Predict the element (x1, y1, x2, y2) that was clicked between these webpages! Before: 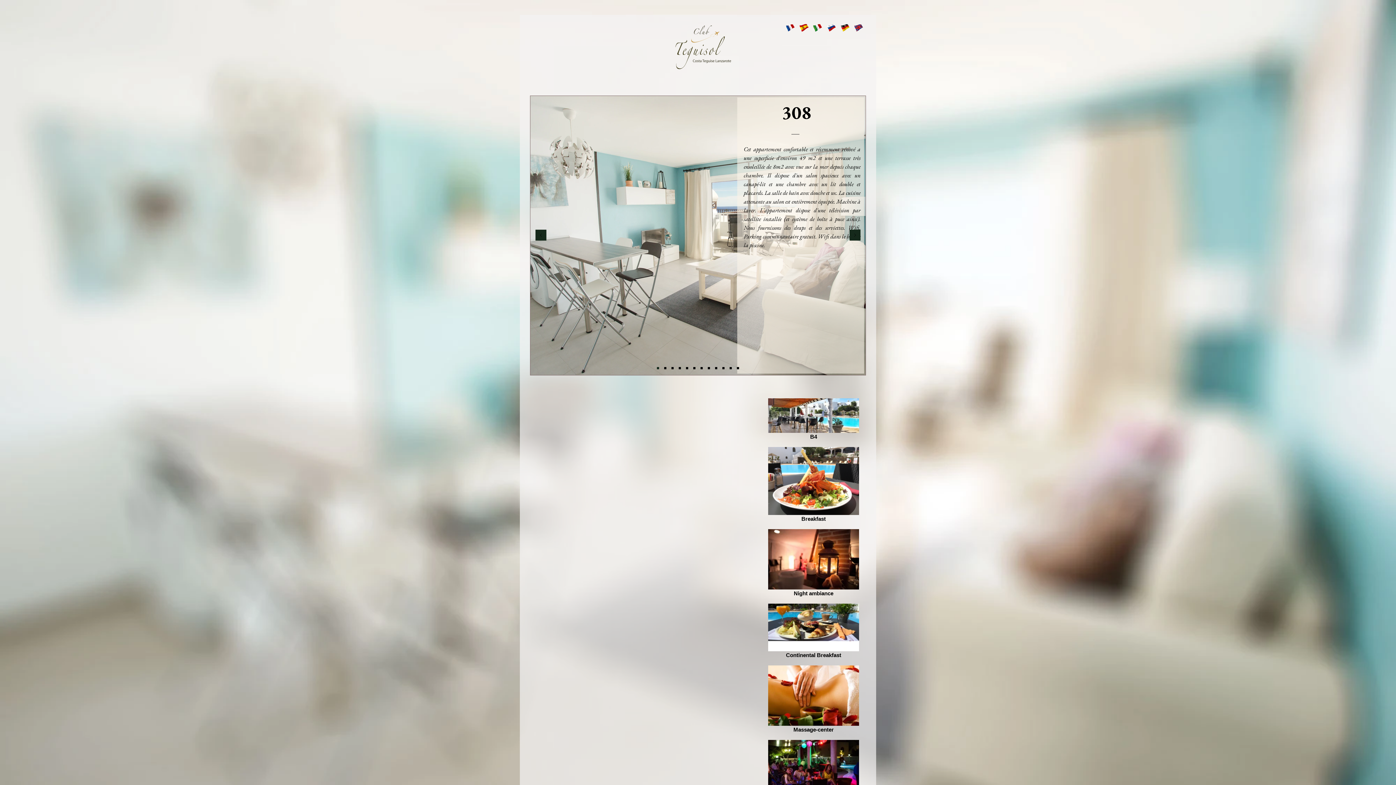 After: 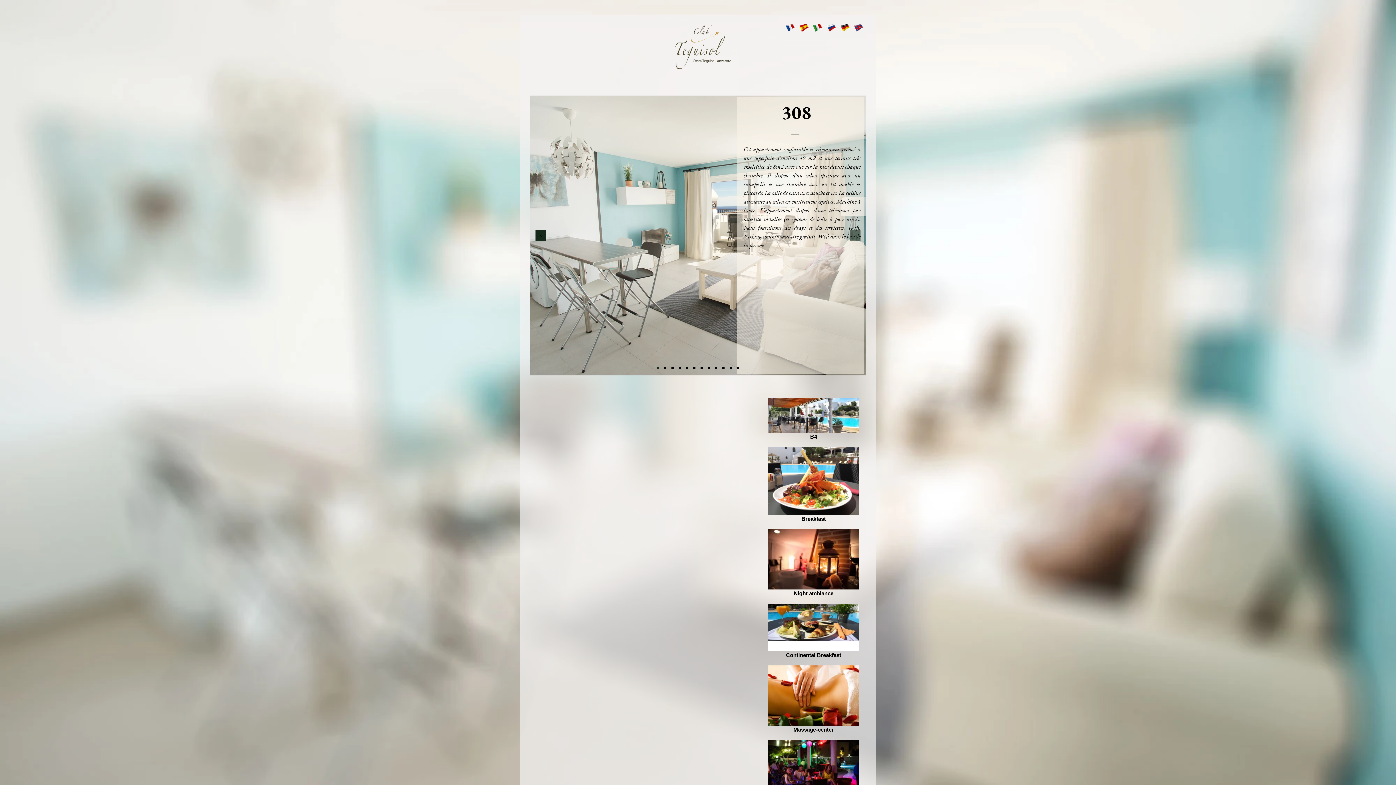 Action: bbox: (849, 229, 860, 241) label: Suivant